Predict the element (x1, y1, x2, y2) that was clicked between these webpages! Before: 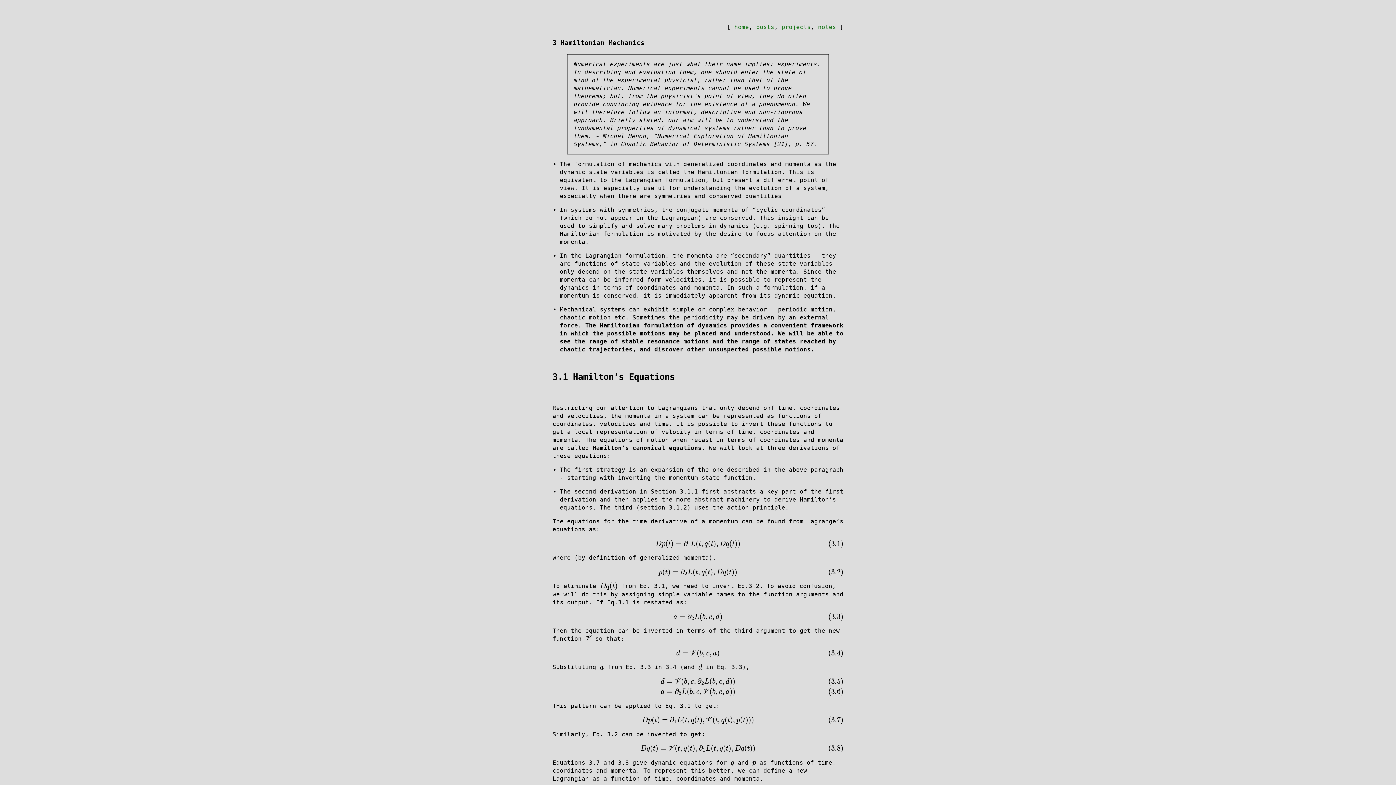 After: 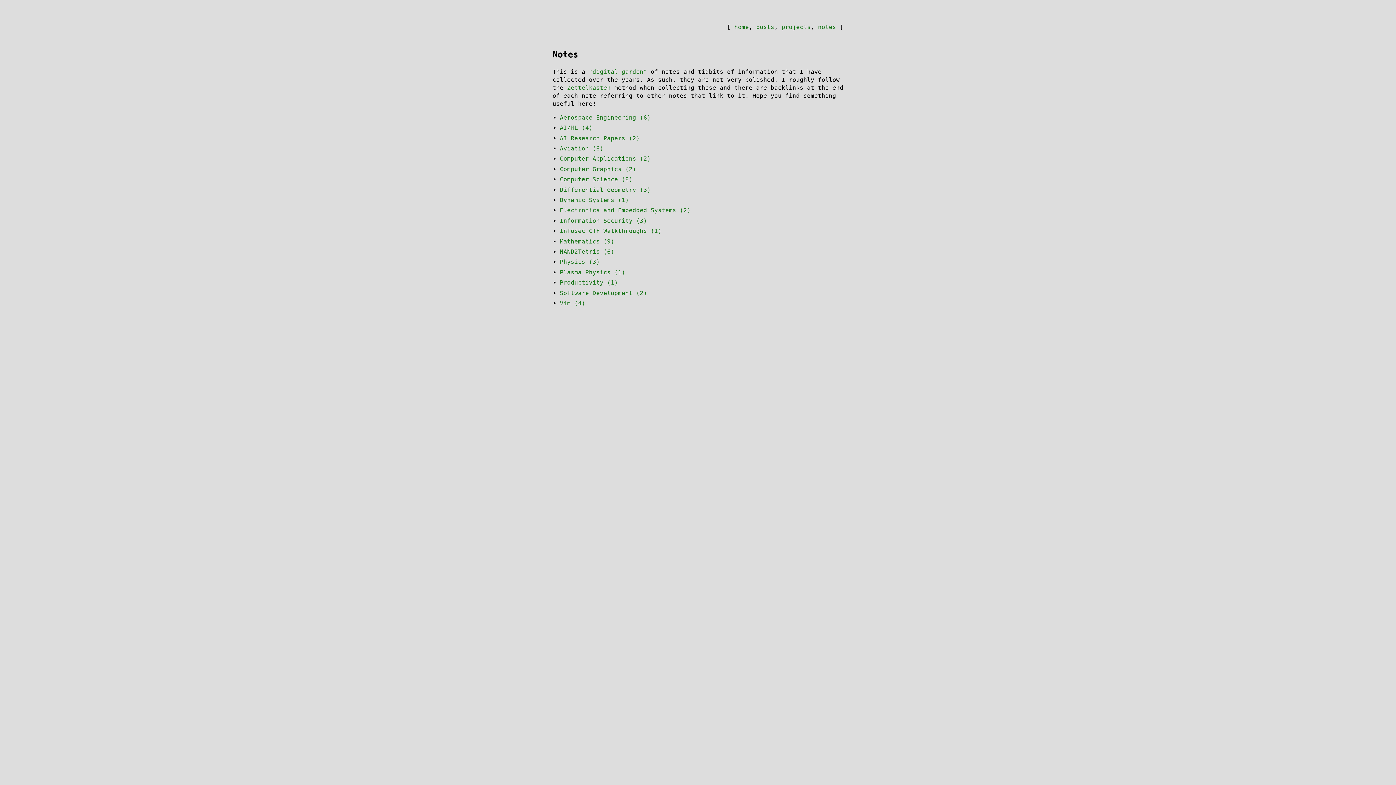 Action: label: notes bbox: (818, 23, 836, 30)